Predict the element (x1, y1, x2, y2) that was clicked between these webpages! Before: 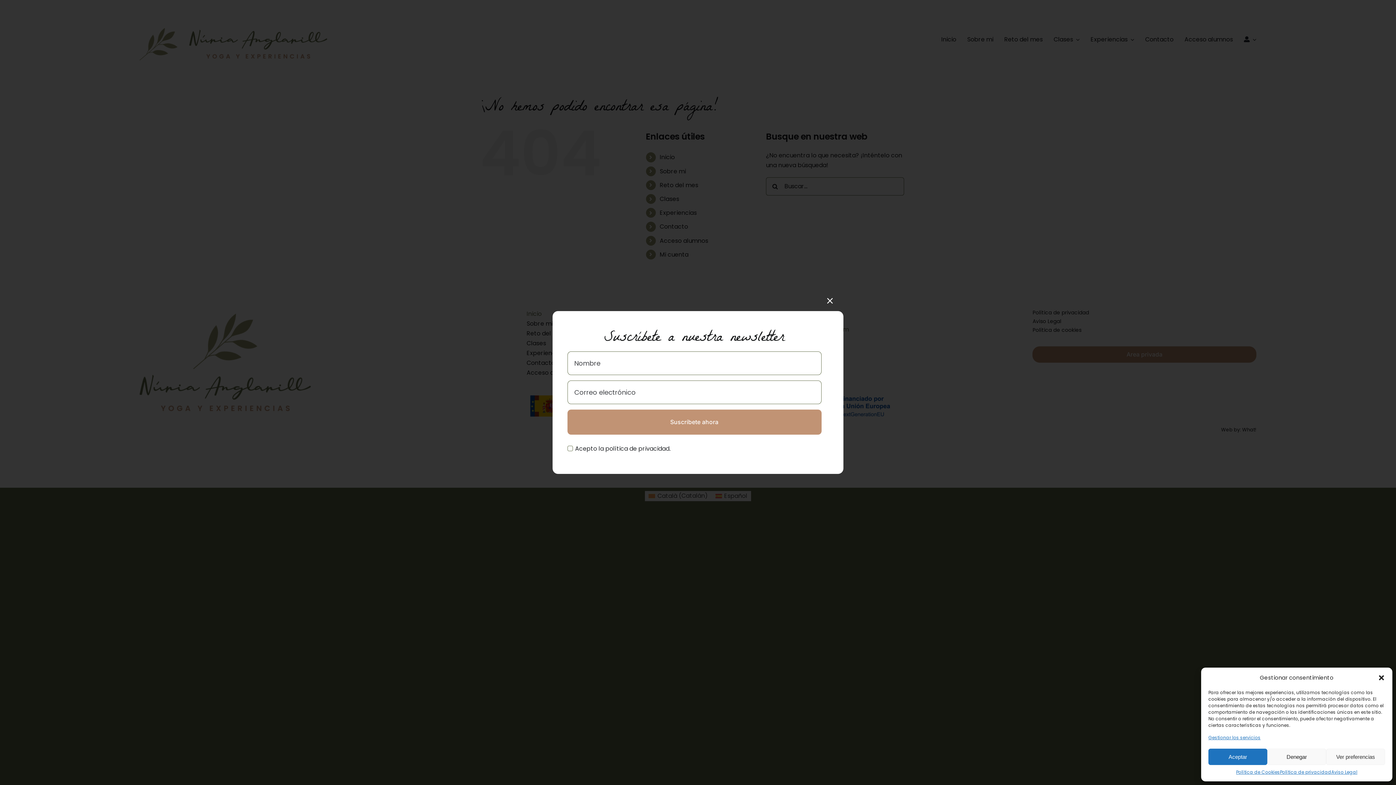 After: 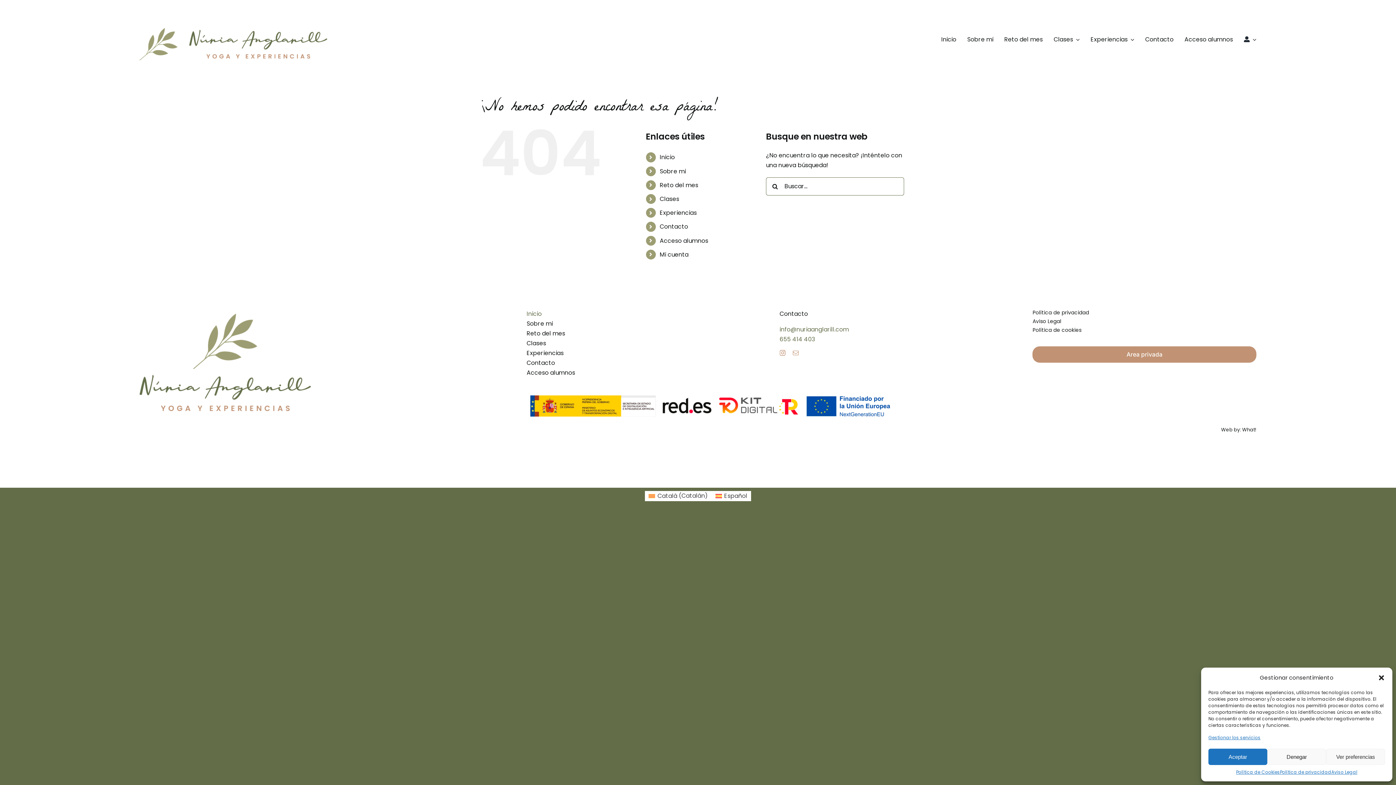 Action: bbox: (824, 296, 836, 305) label: Close